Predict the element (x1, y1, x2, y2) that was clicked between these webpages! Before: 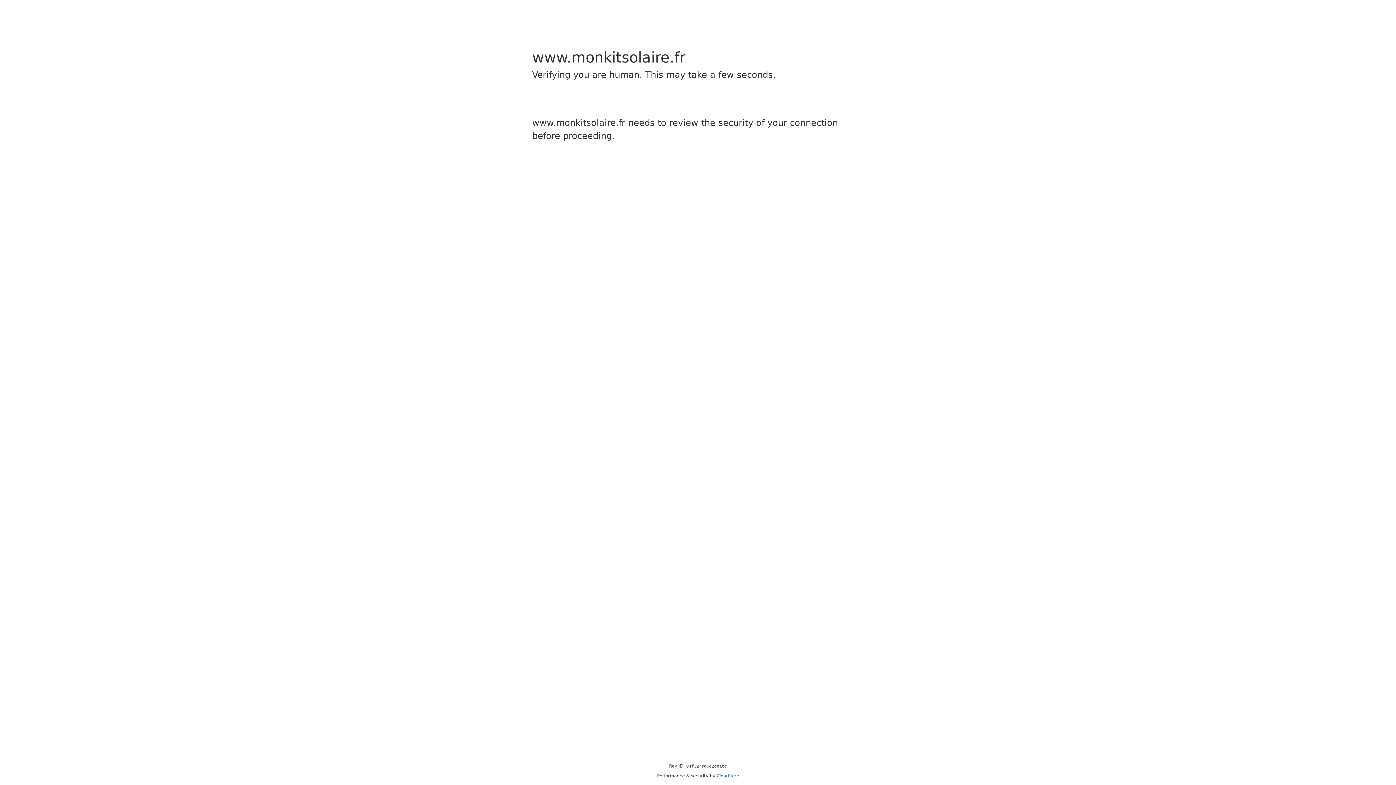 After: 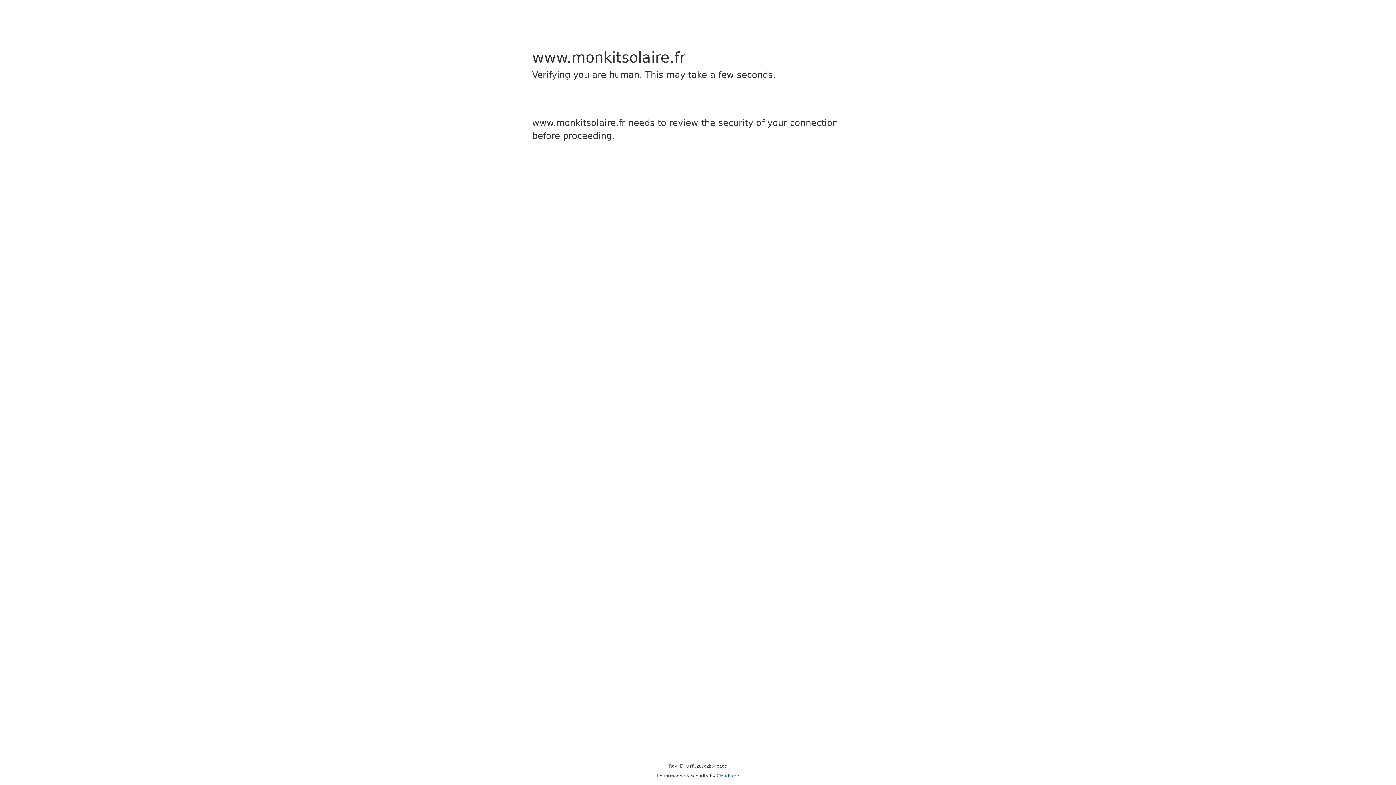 Action: bbox: (716, 773, 739, 778) label: Cloudflare